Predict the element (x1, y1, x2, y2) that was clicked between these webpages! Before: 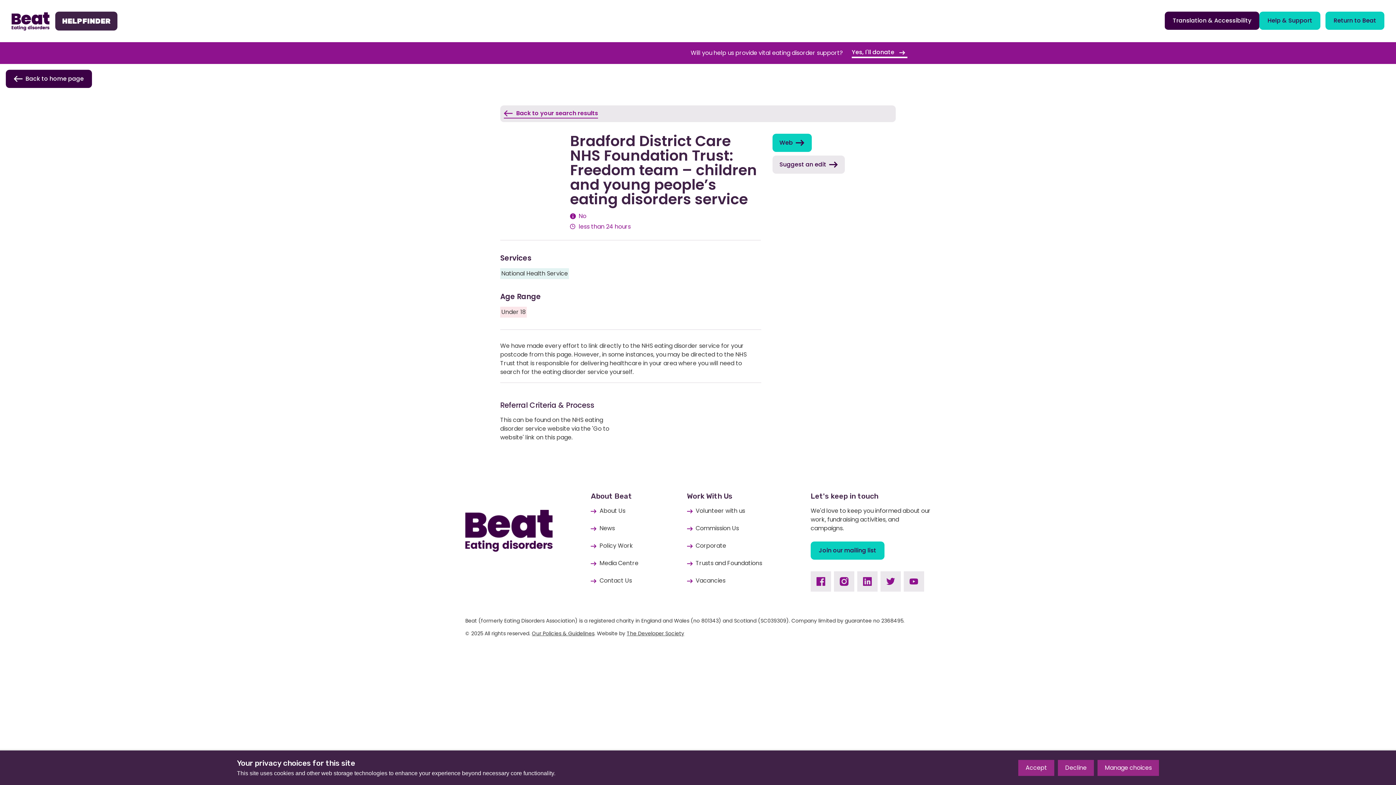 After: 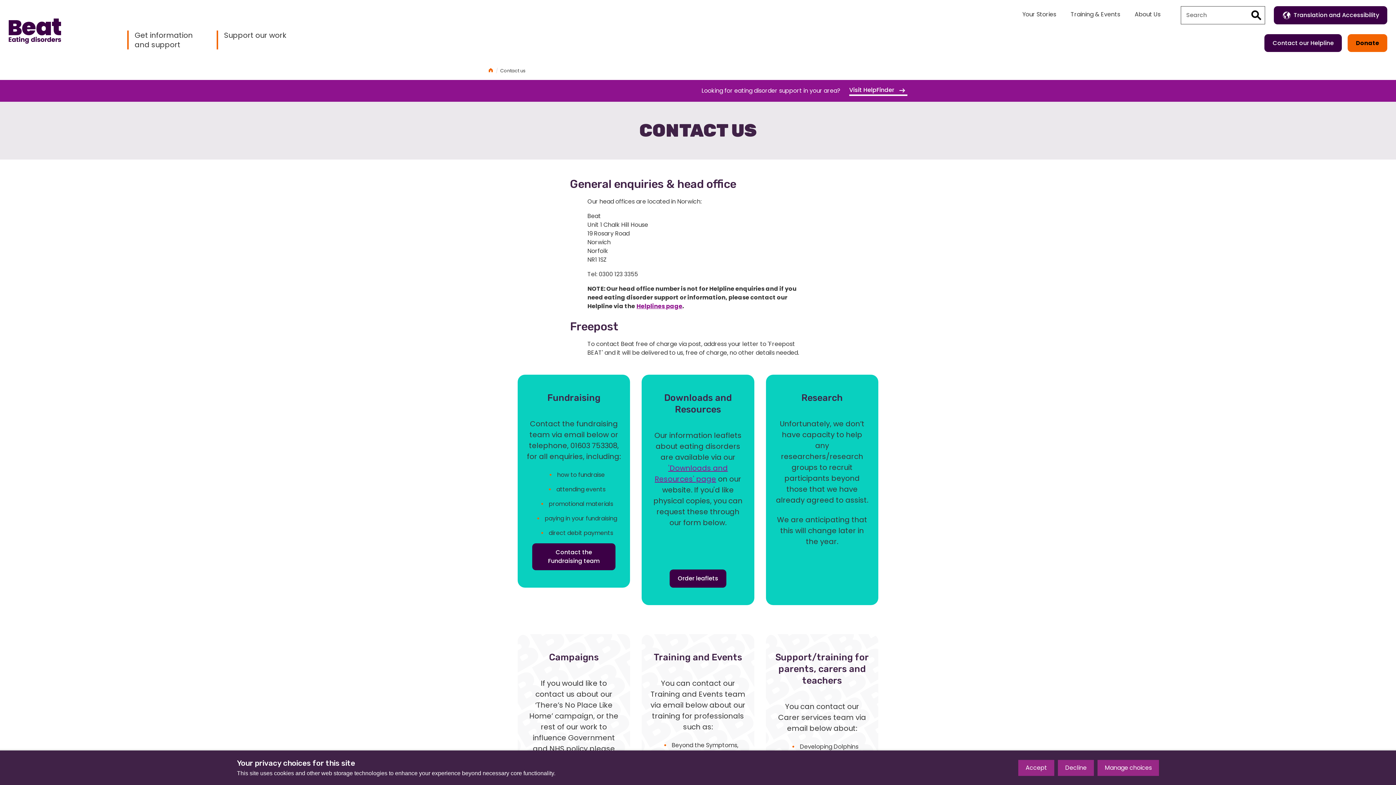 Action: label: Contact Us bbox: (599, 576, 632, 585)